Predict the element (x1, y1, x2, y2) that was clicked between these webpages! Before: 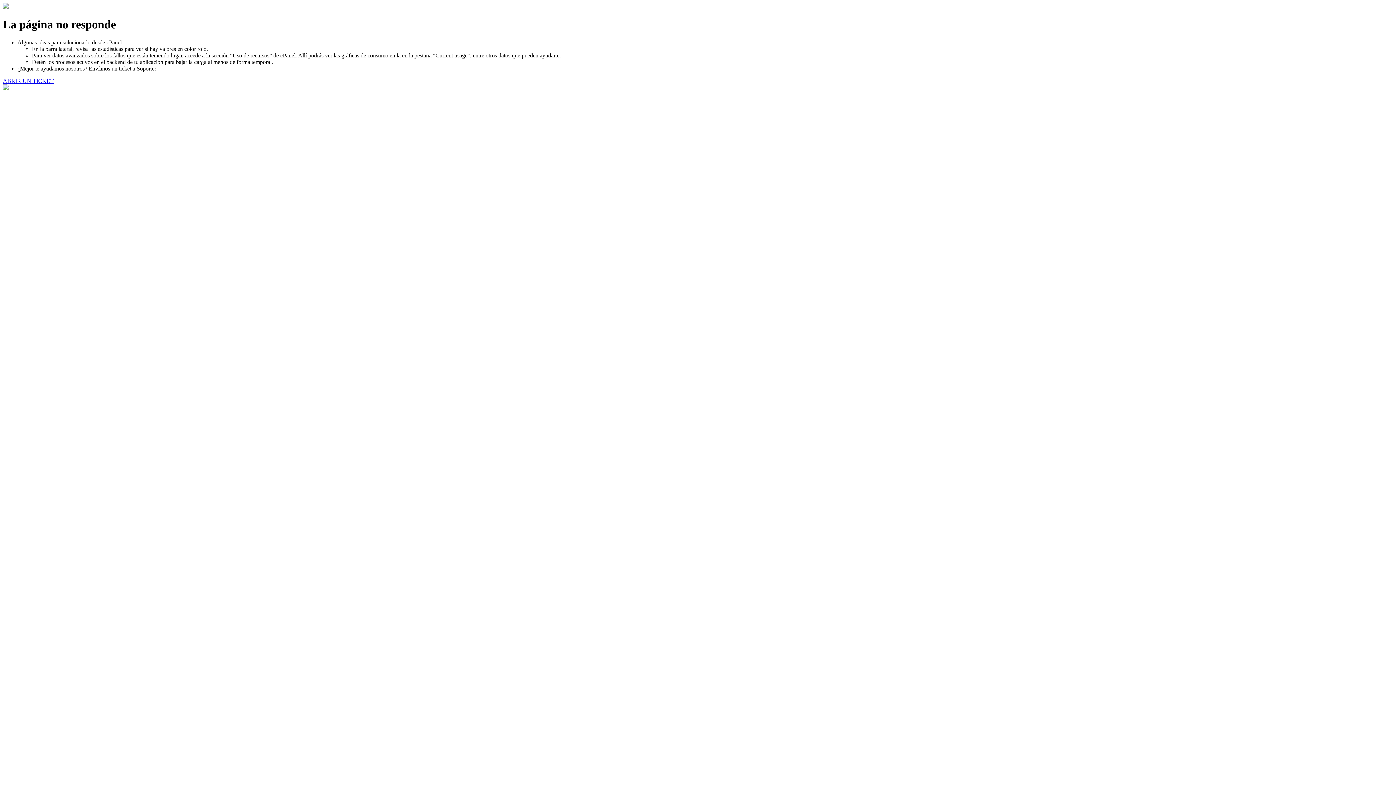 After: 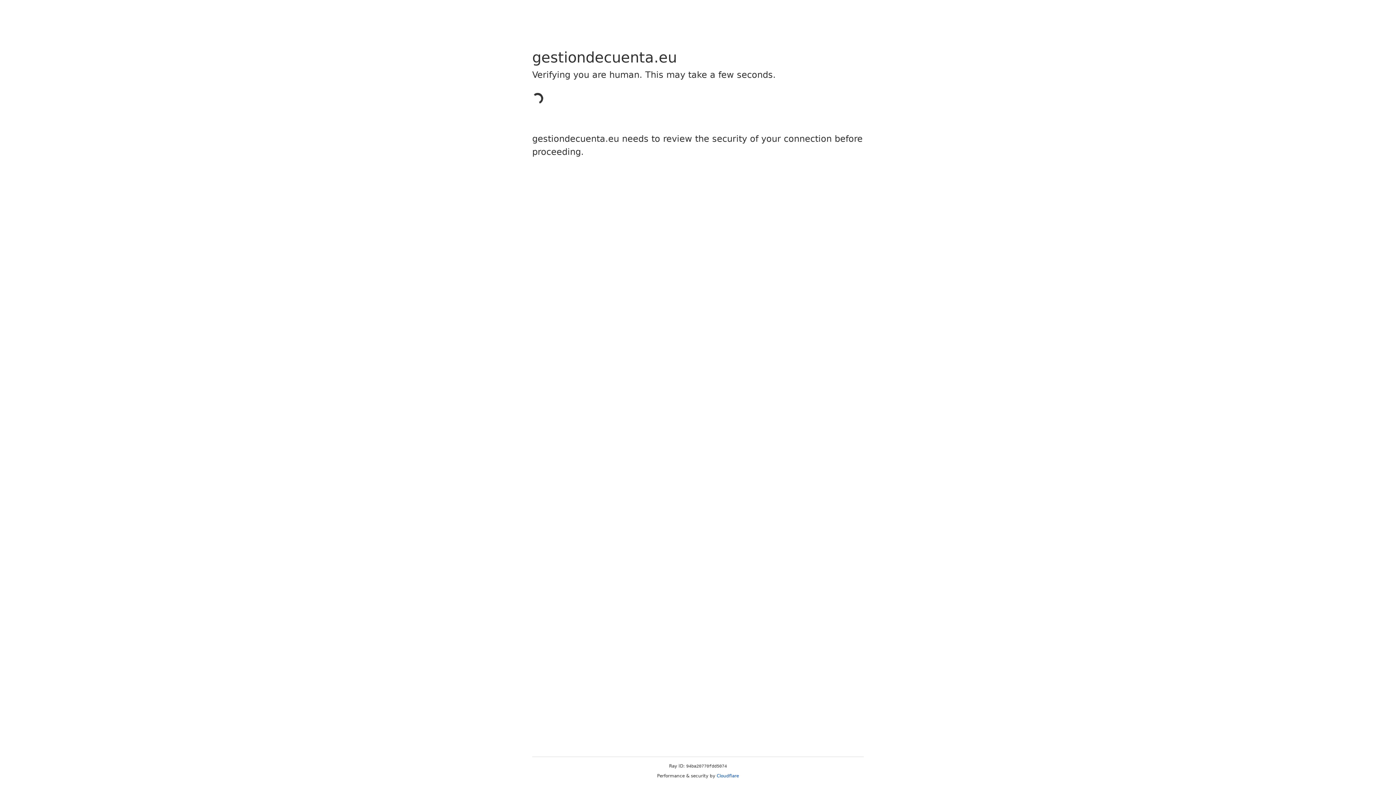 Action: bbox: (2, 77, 53, 83) label: ABRIR UN TICKET